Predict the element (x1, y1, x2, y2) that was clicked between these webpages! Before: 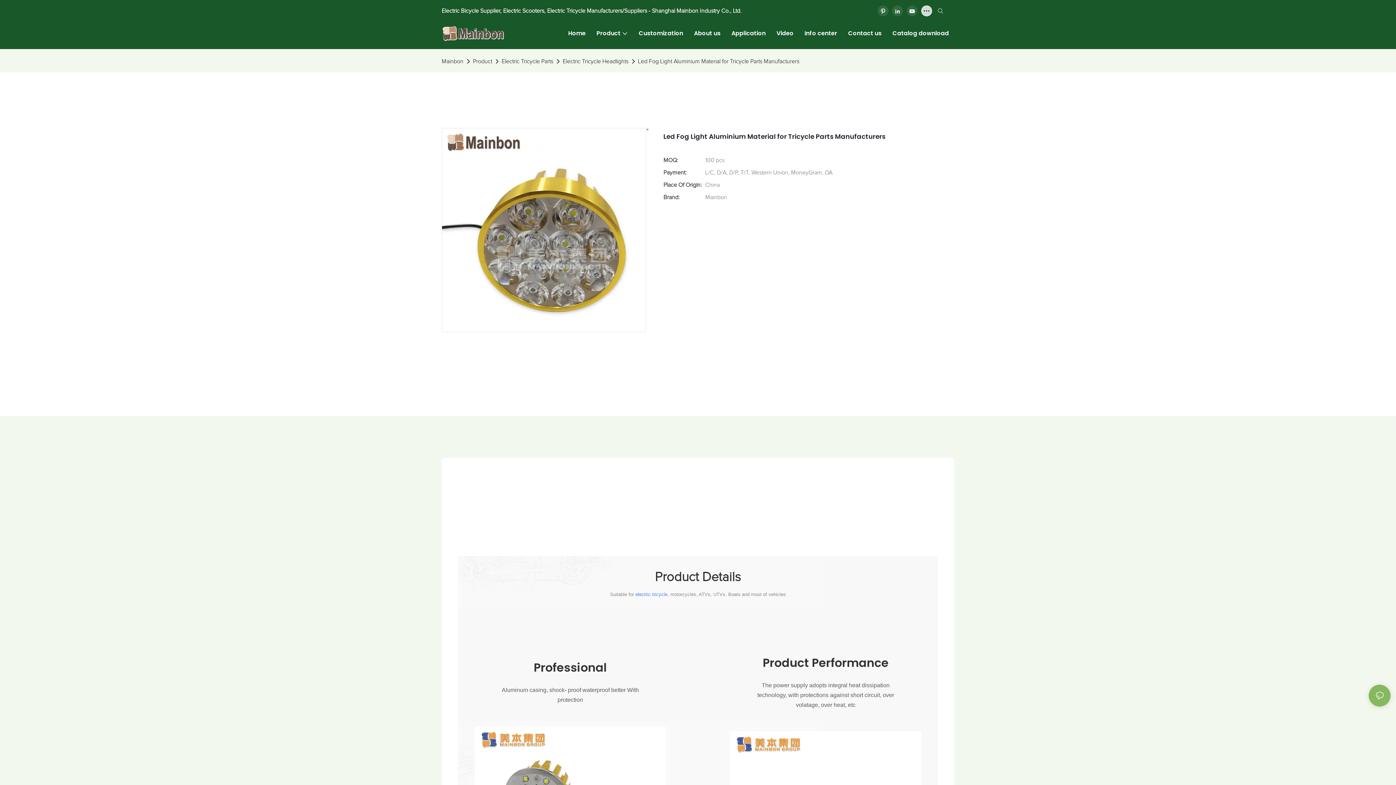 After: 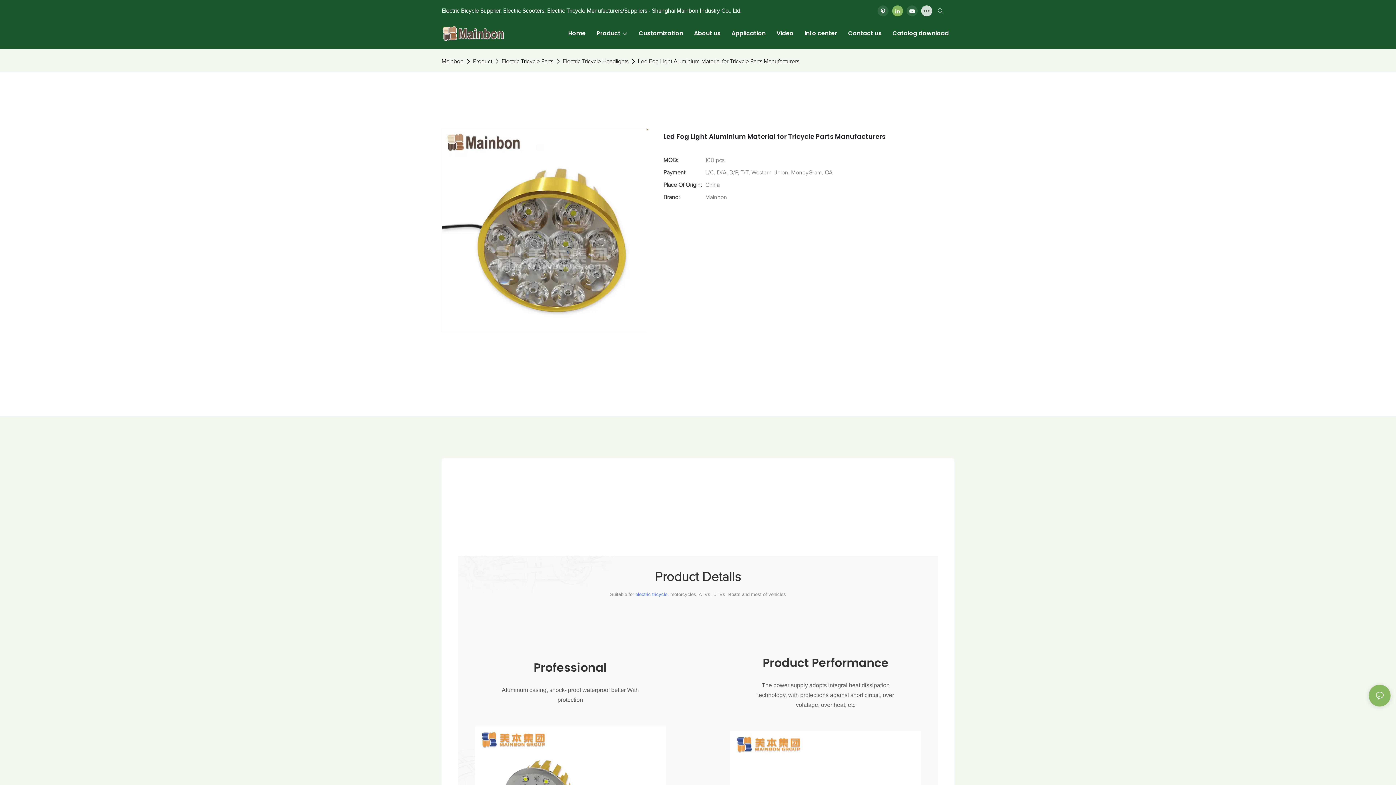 Action: bbox: (890, 3, 905, 18)